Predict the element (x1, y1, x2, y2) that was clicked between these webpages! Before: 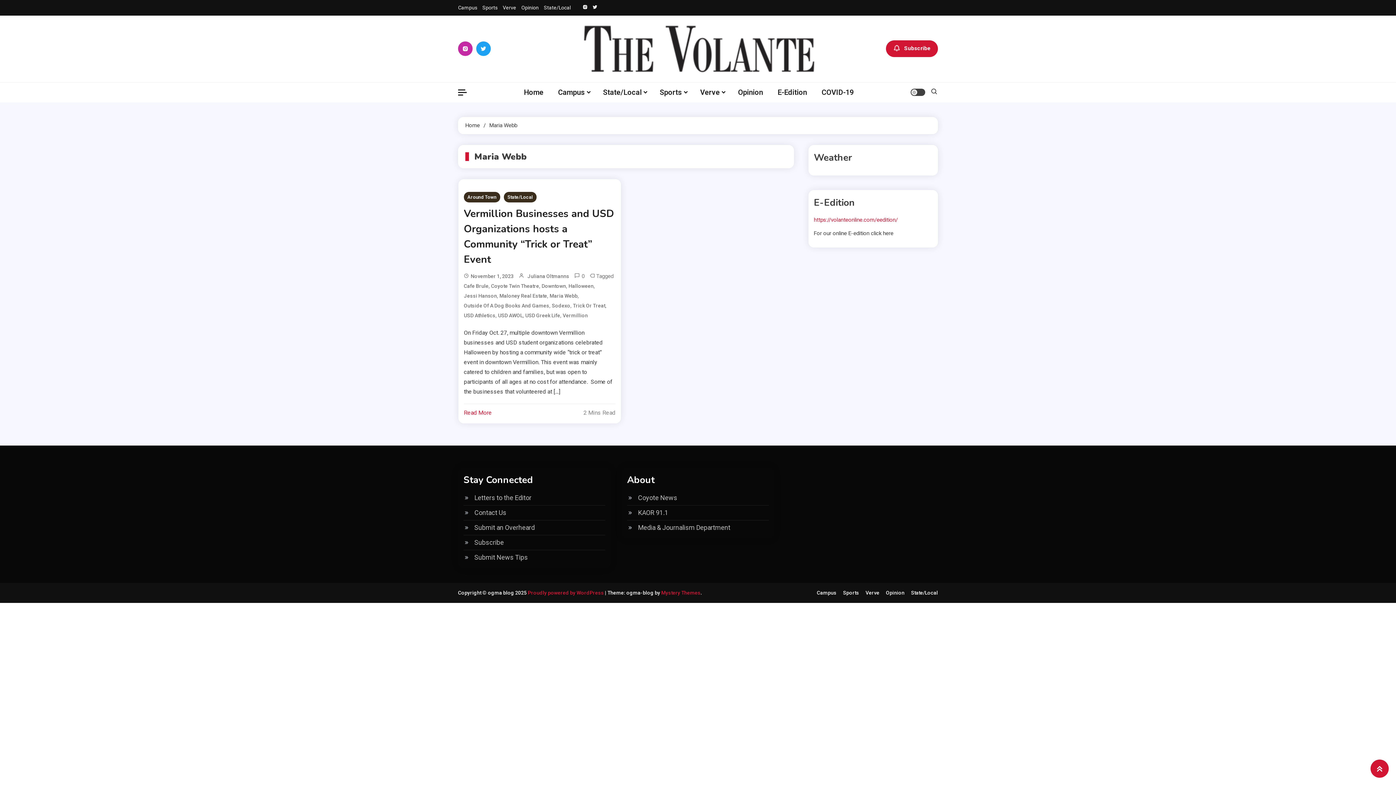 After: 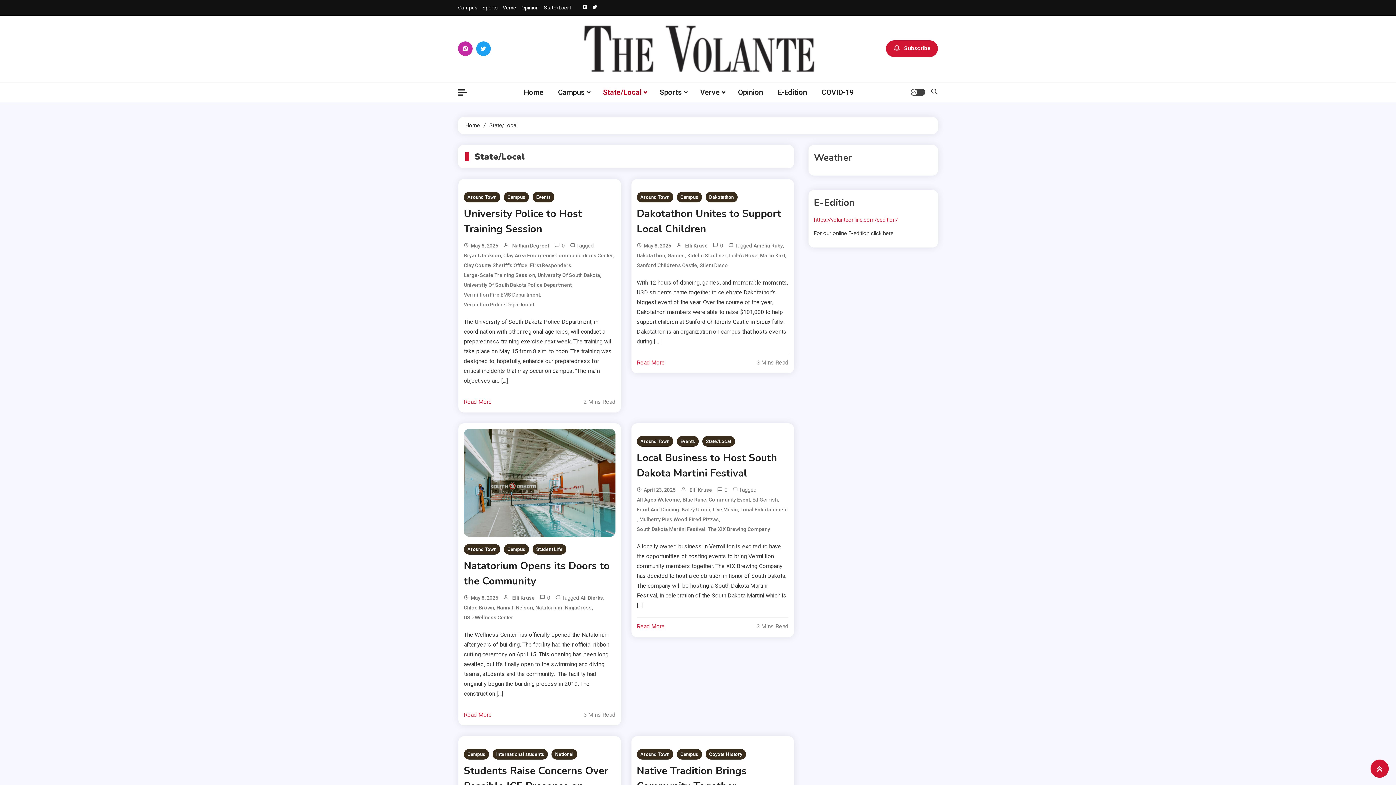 Action: bbox: (596, 82, 652, 102) label: State/Local